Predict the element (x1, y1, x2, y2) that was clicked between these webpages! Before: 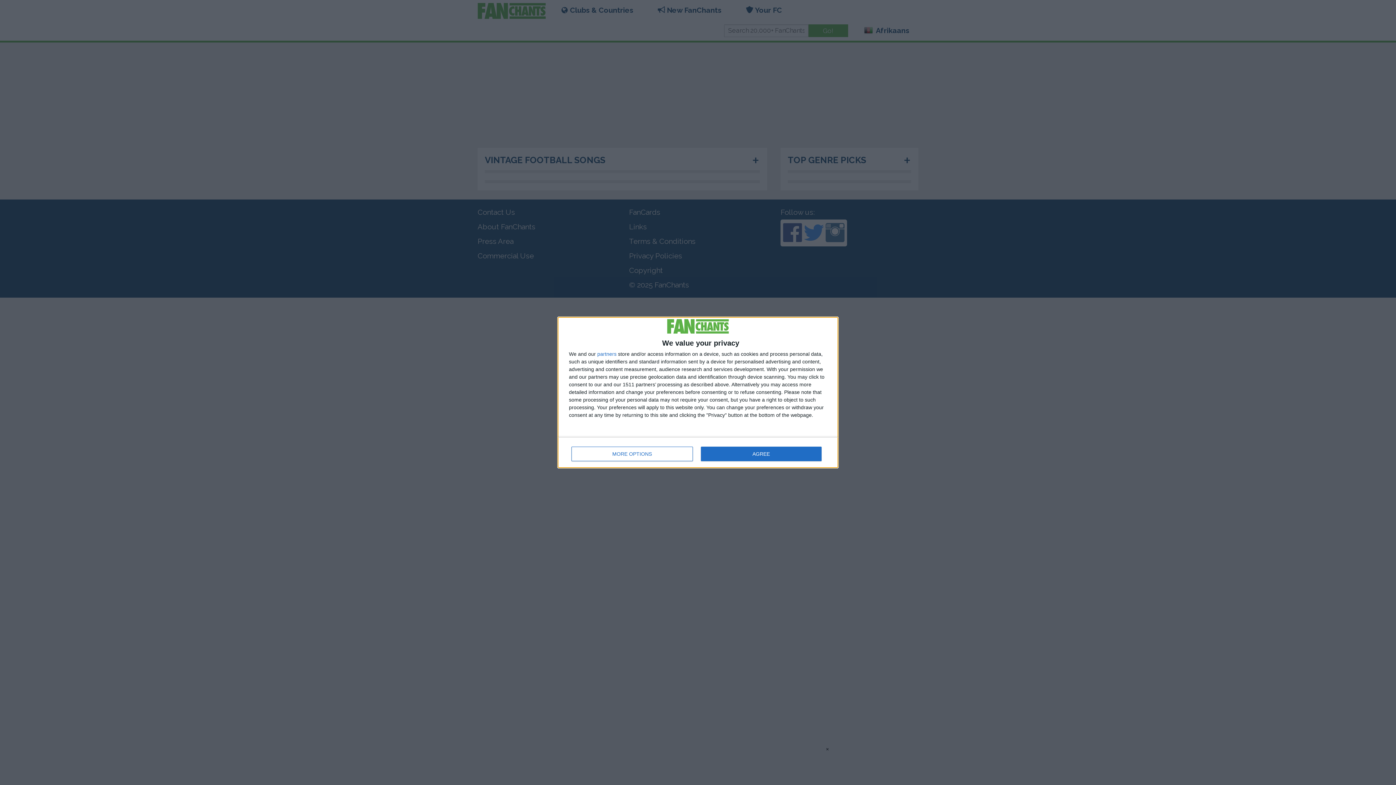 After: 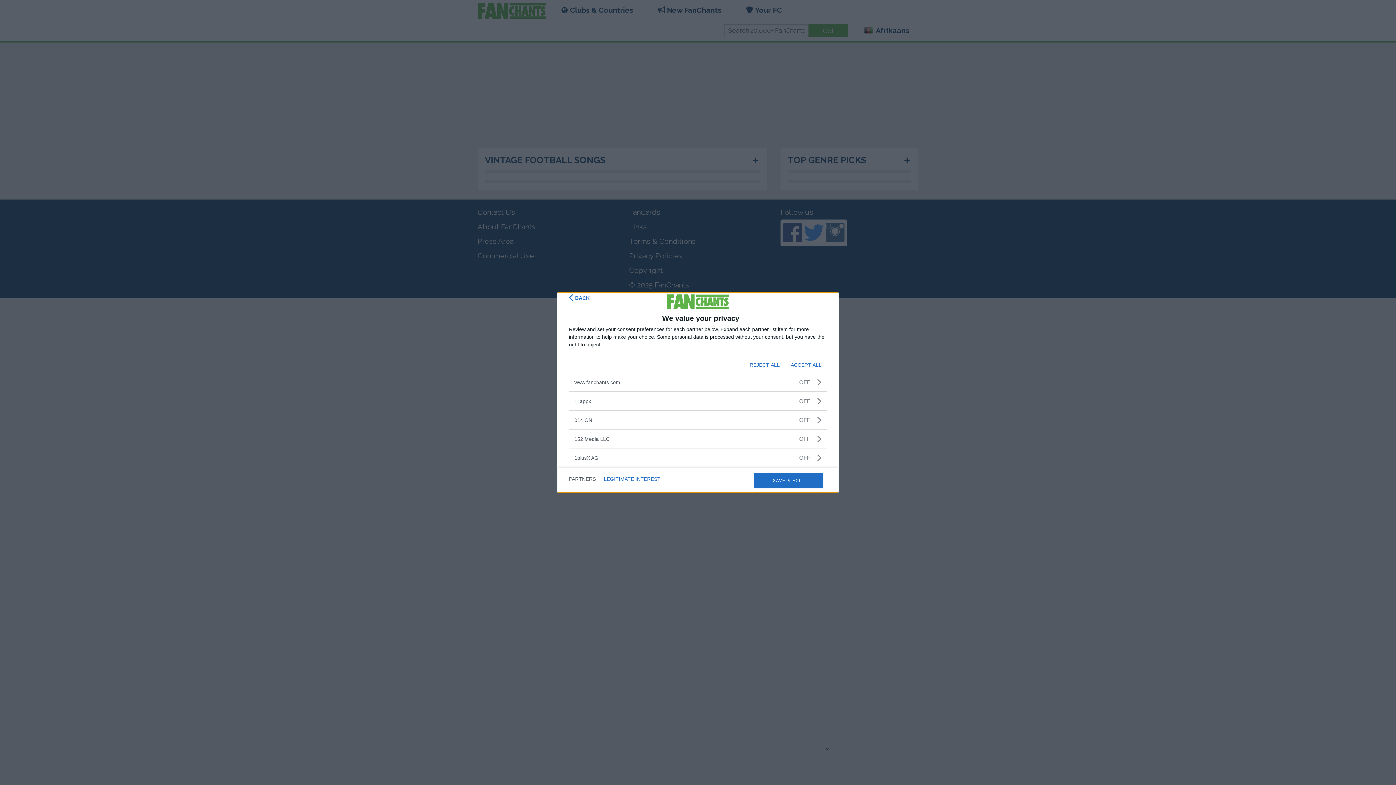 Action: label: partners bbox: (597, 351, 616, 356)